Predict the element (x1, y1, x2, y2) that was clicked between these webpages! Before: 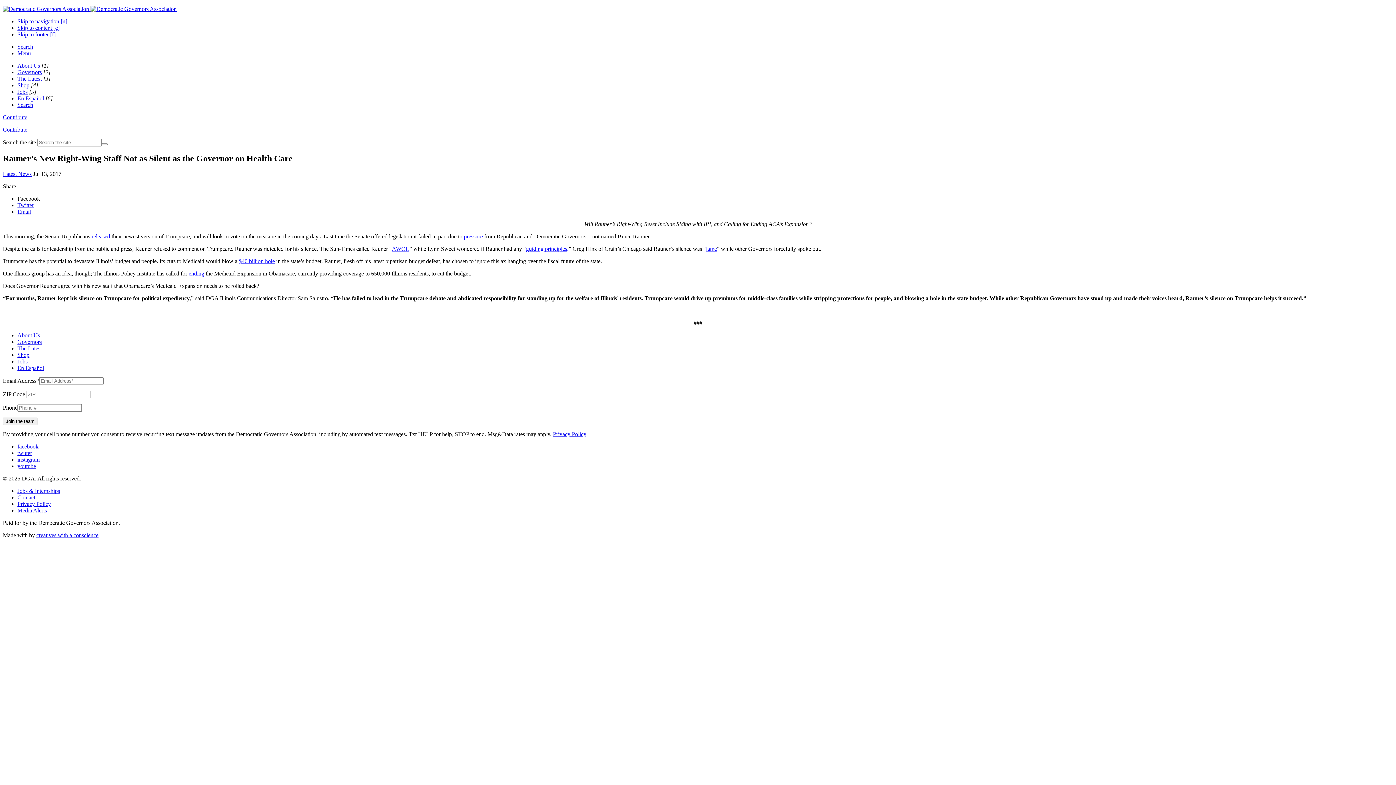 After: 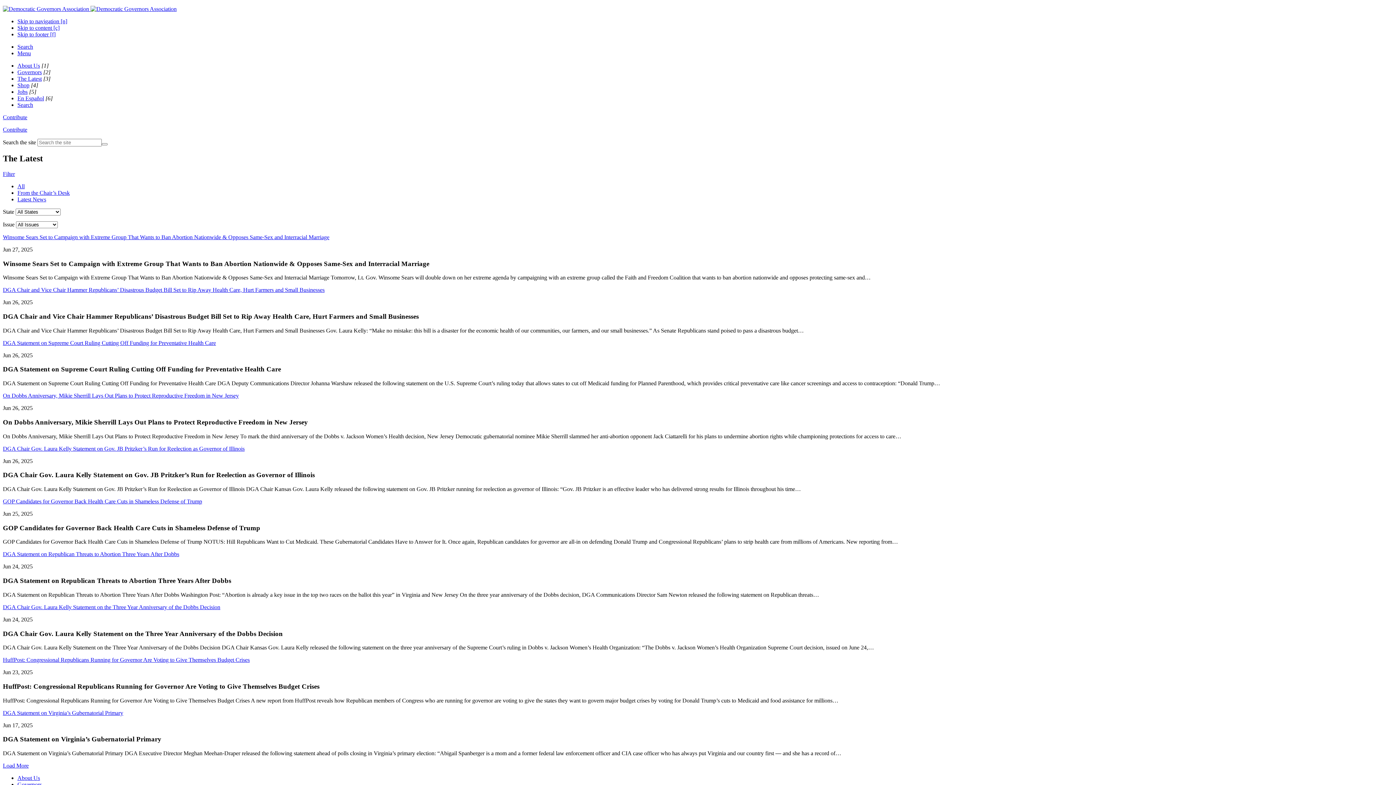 Action: bbox: (17, 75, 41, 81) label: The Latest